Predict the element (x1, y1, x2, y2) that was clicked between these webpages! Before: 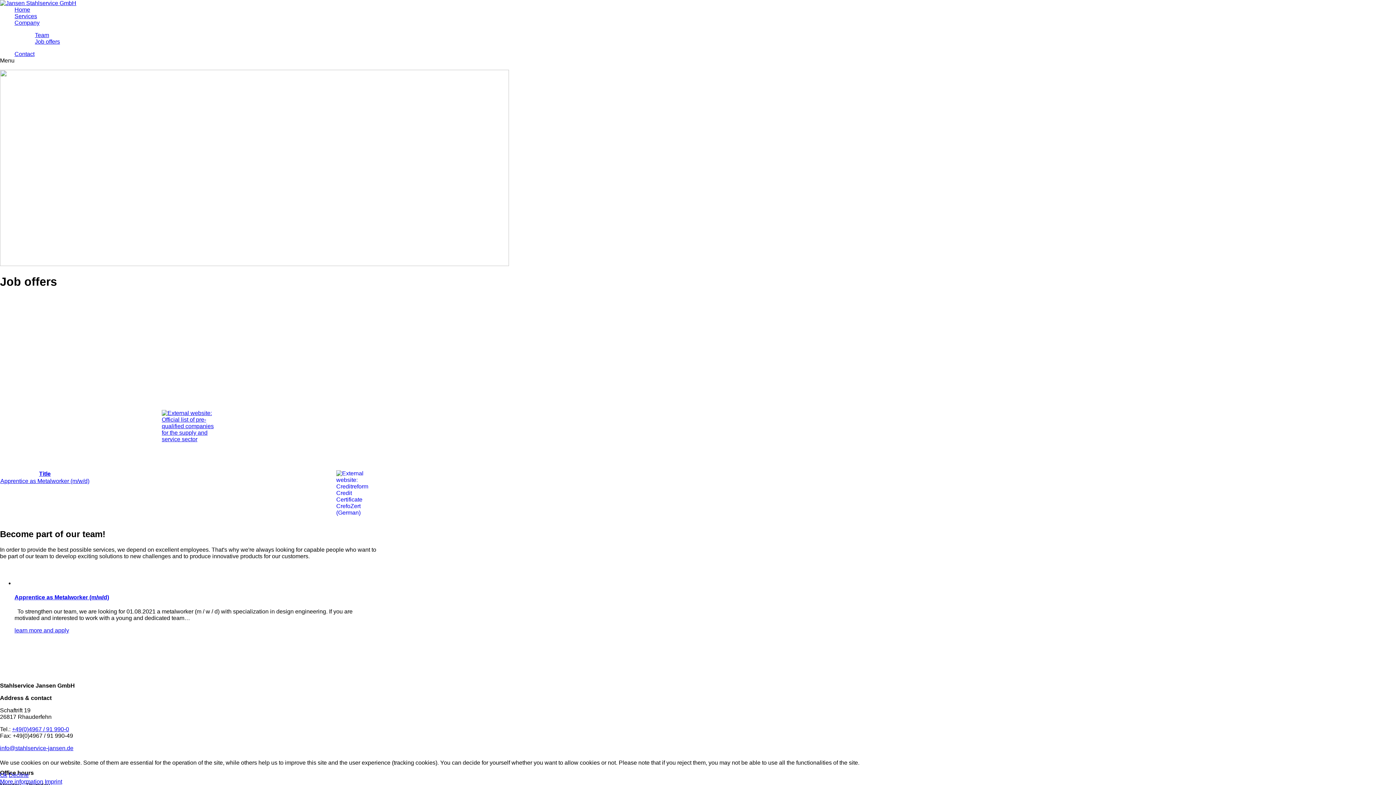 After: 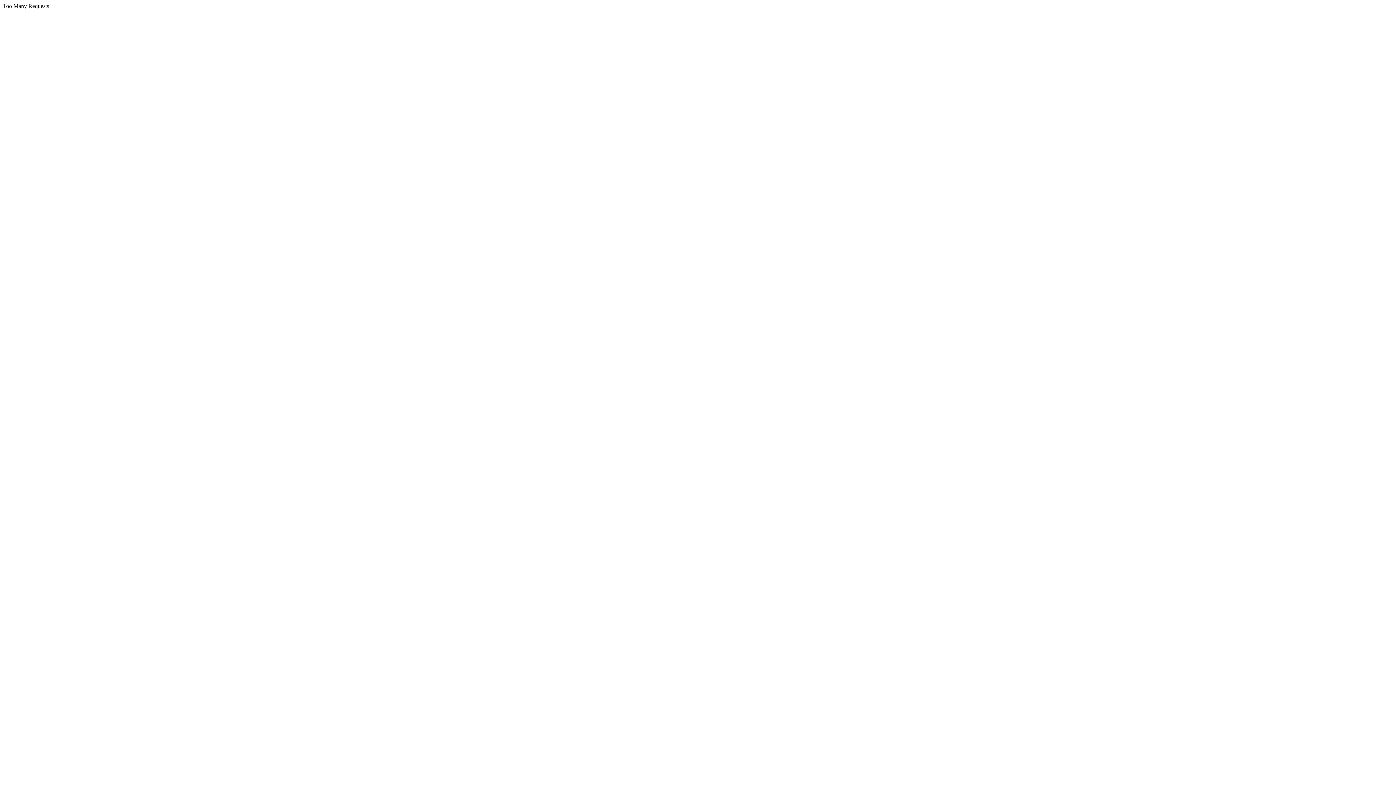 Action: bbox: (44, 778, 62, 785) label: Imprint